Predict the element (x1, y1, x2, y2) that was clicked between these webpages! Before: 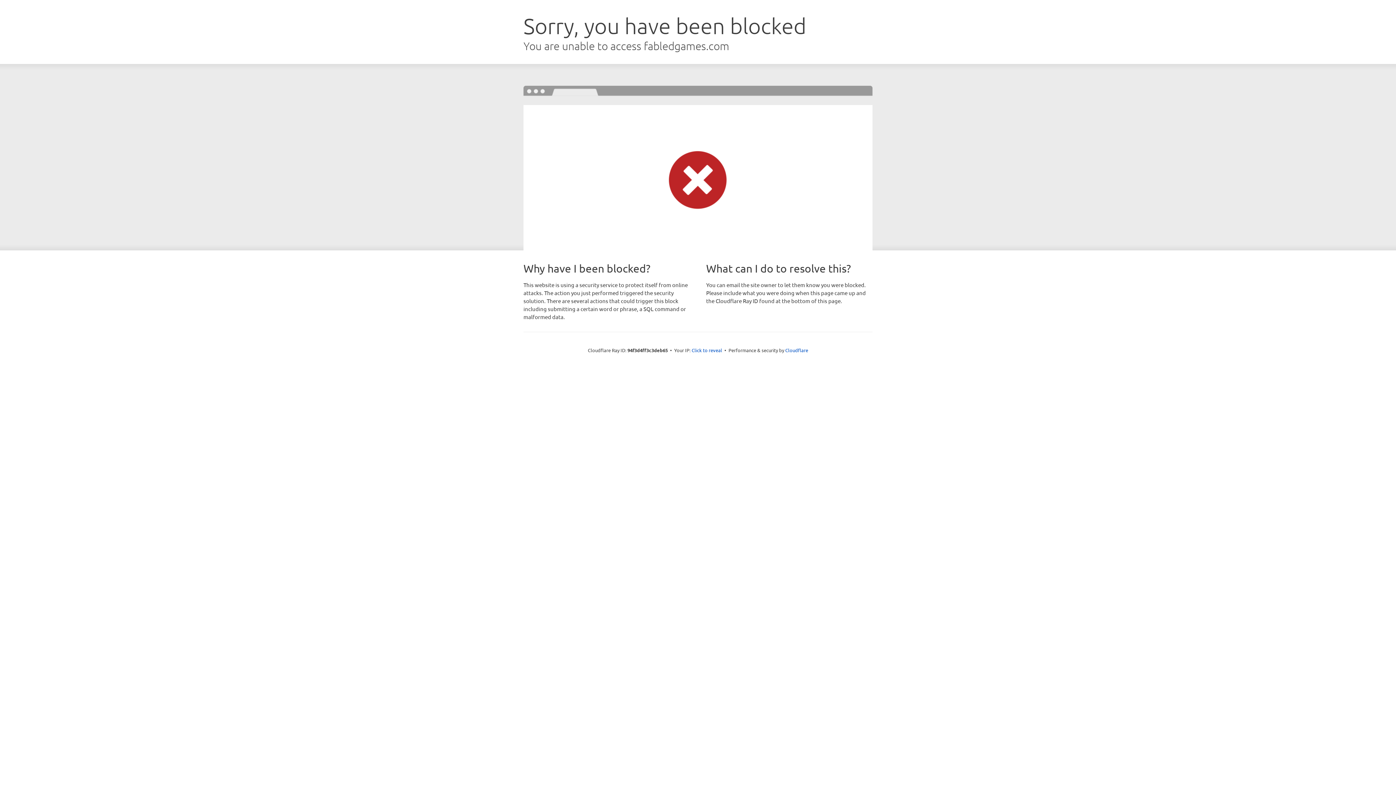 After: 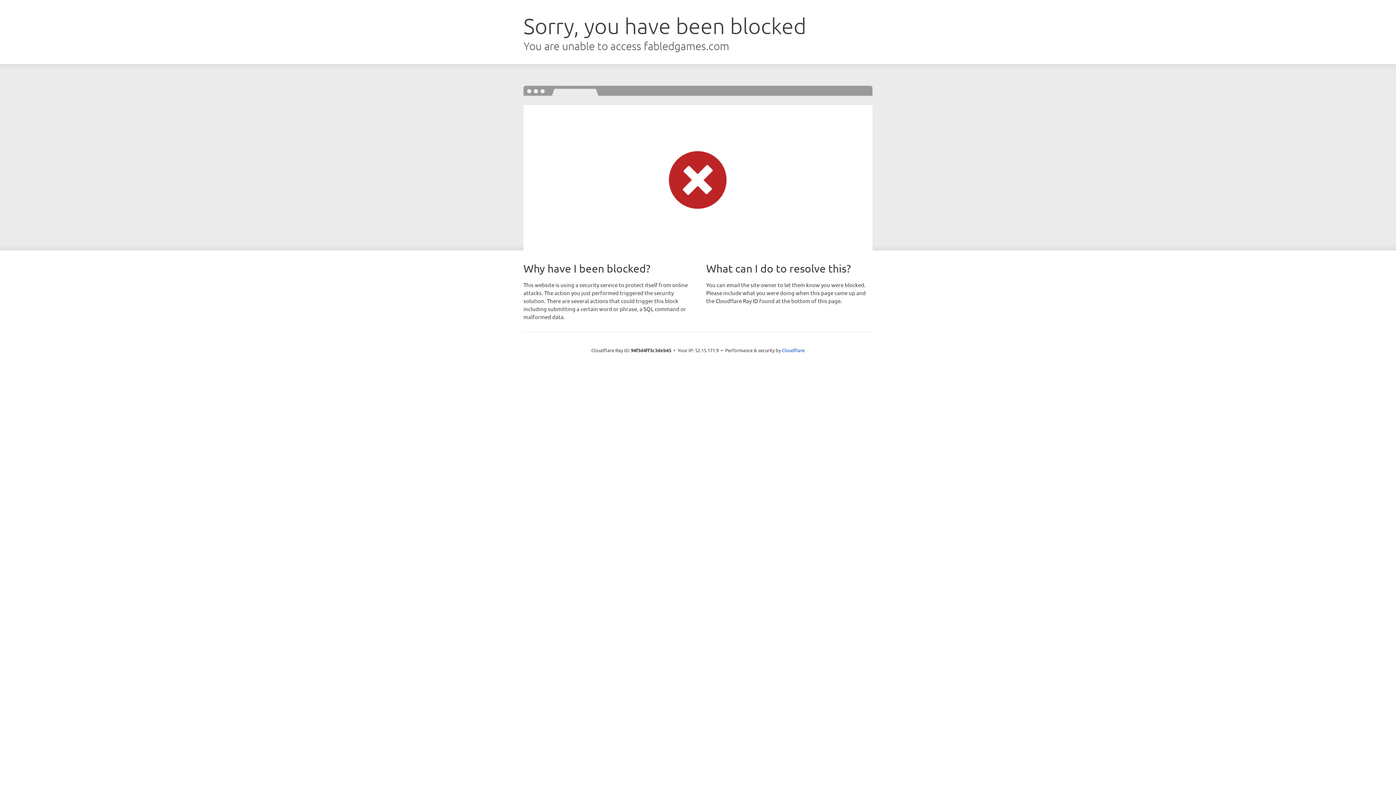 Action: label: Click to reveal bbox: (691, 346, 722, 353)